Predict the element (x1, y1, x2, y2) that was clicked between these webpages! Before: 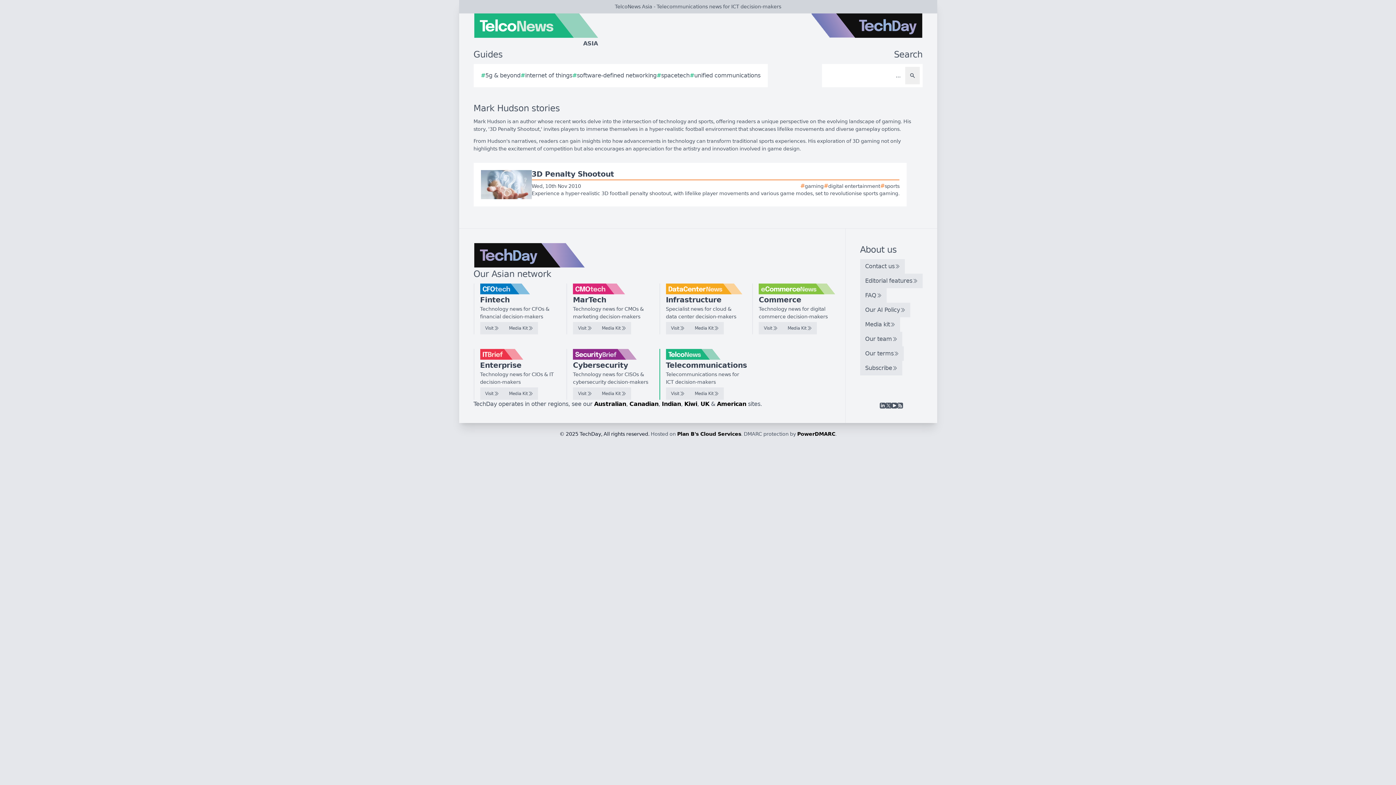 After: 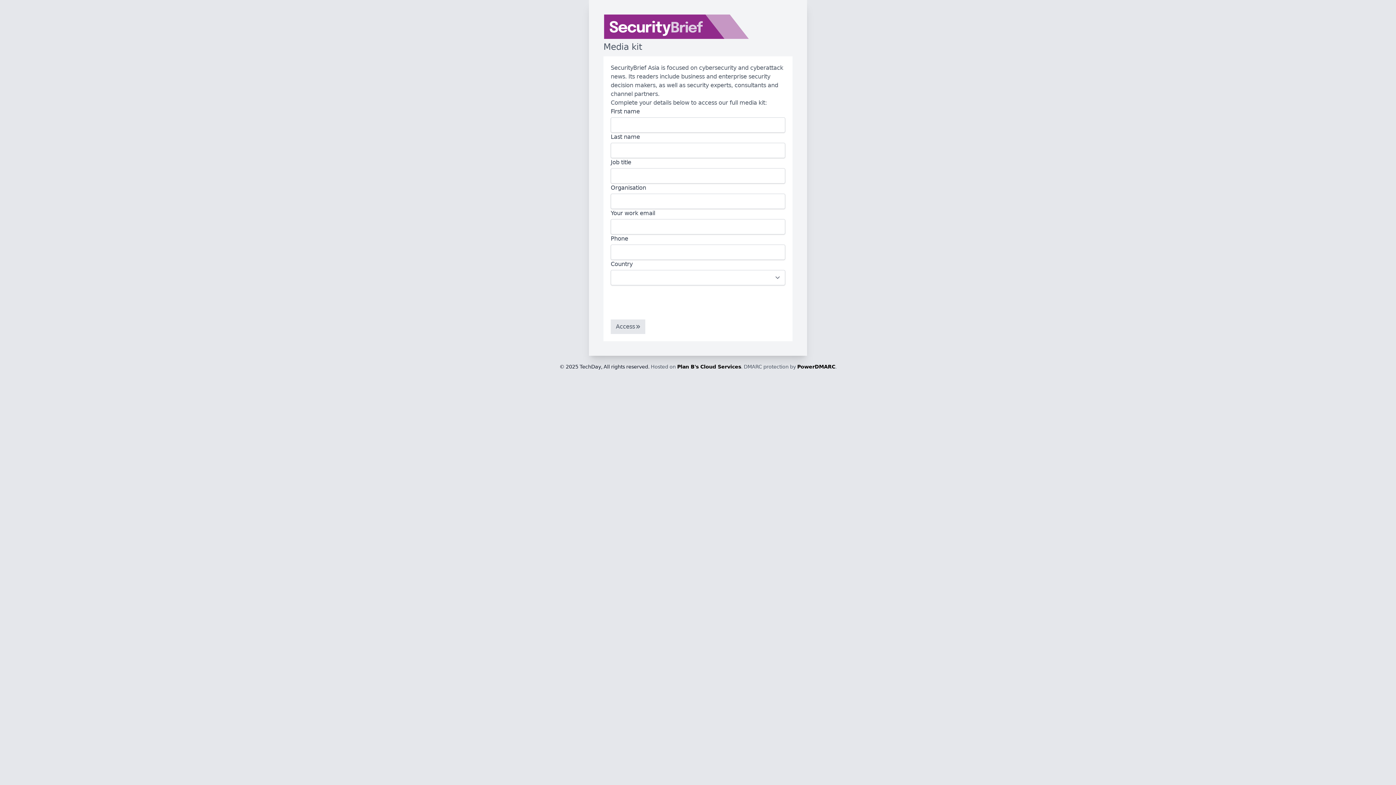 Action: bbox: (596, 387, 631, 400) label: Media Kit